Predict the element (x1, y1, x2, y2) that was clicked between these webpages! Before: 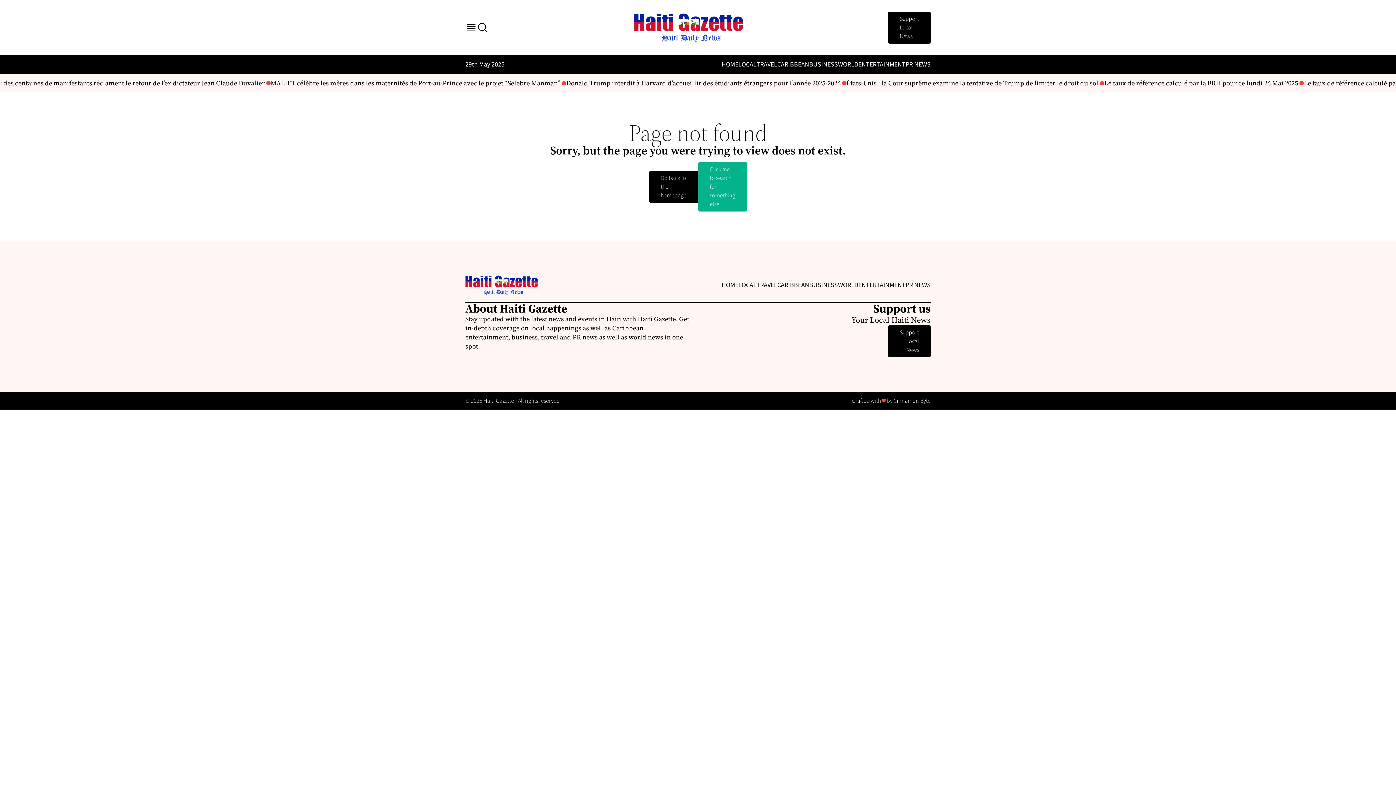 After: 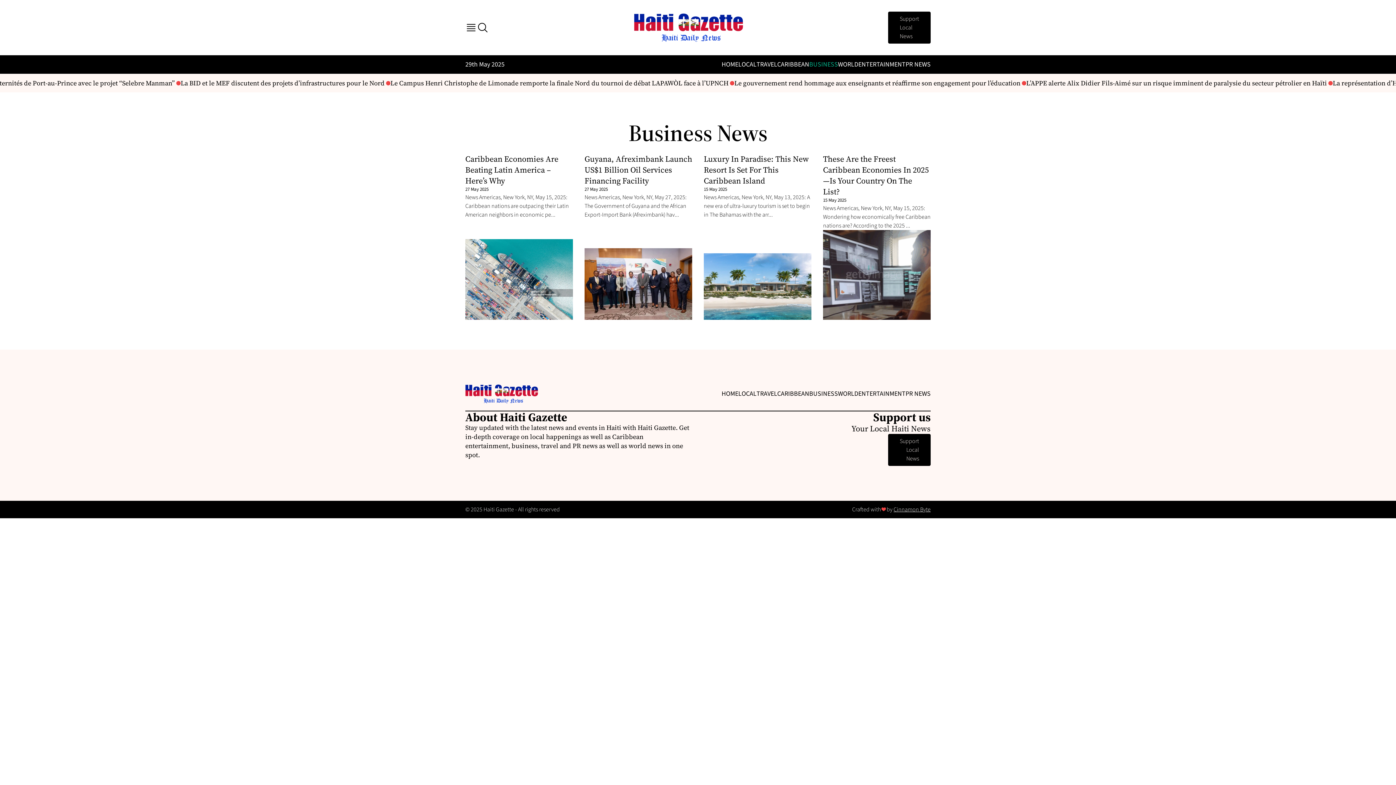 Action: label: BUSINESS bbox: (809, 280, 838, 289)